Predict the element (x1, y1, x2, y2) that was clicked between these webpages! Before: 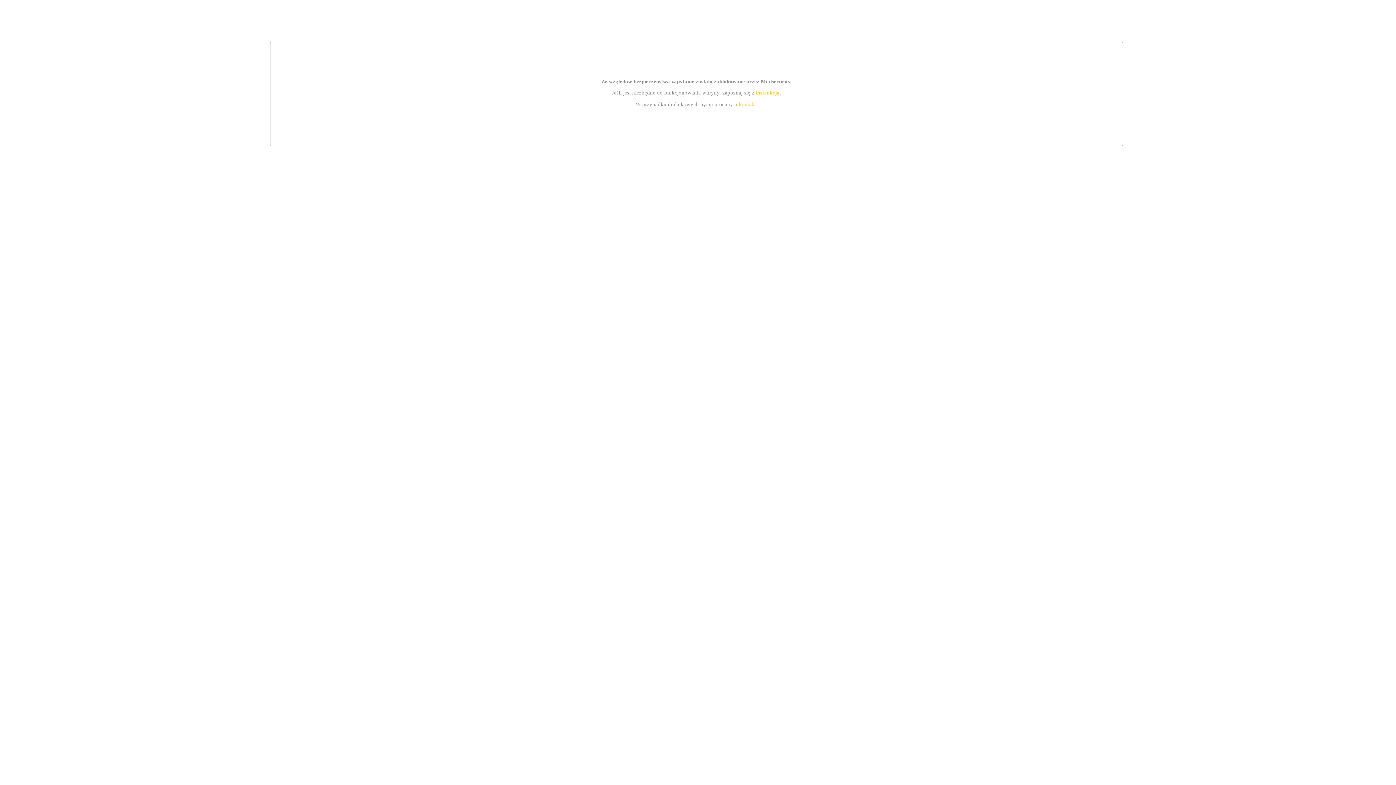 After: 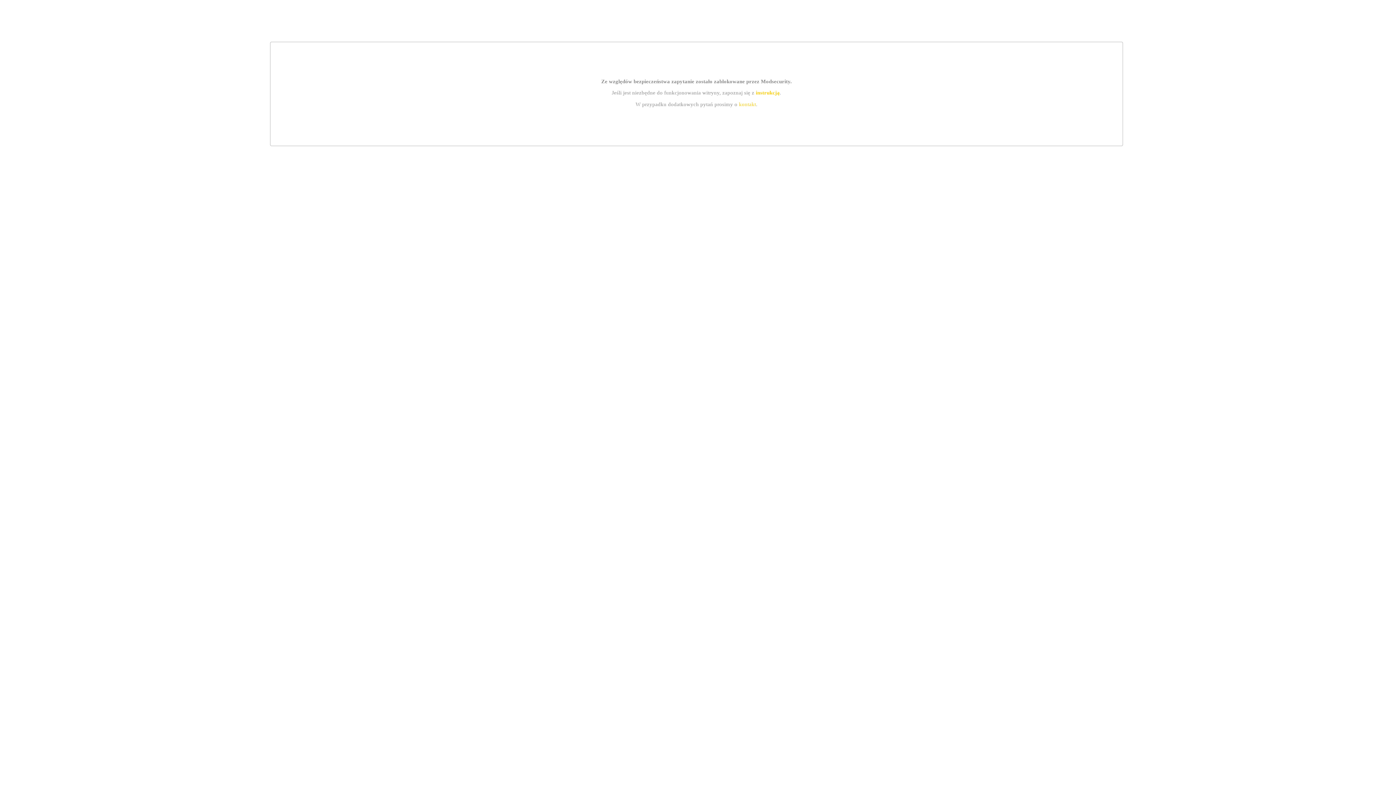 Action: label: instrukcją bbox: (755, 89, 779, 95)